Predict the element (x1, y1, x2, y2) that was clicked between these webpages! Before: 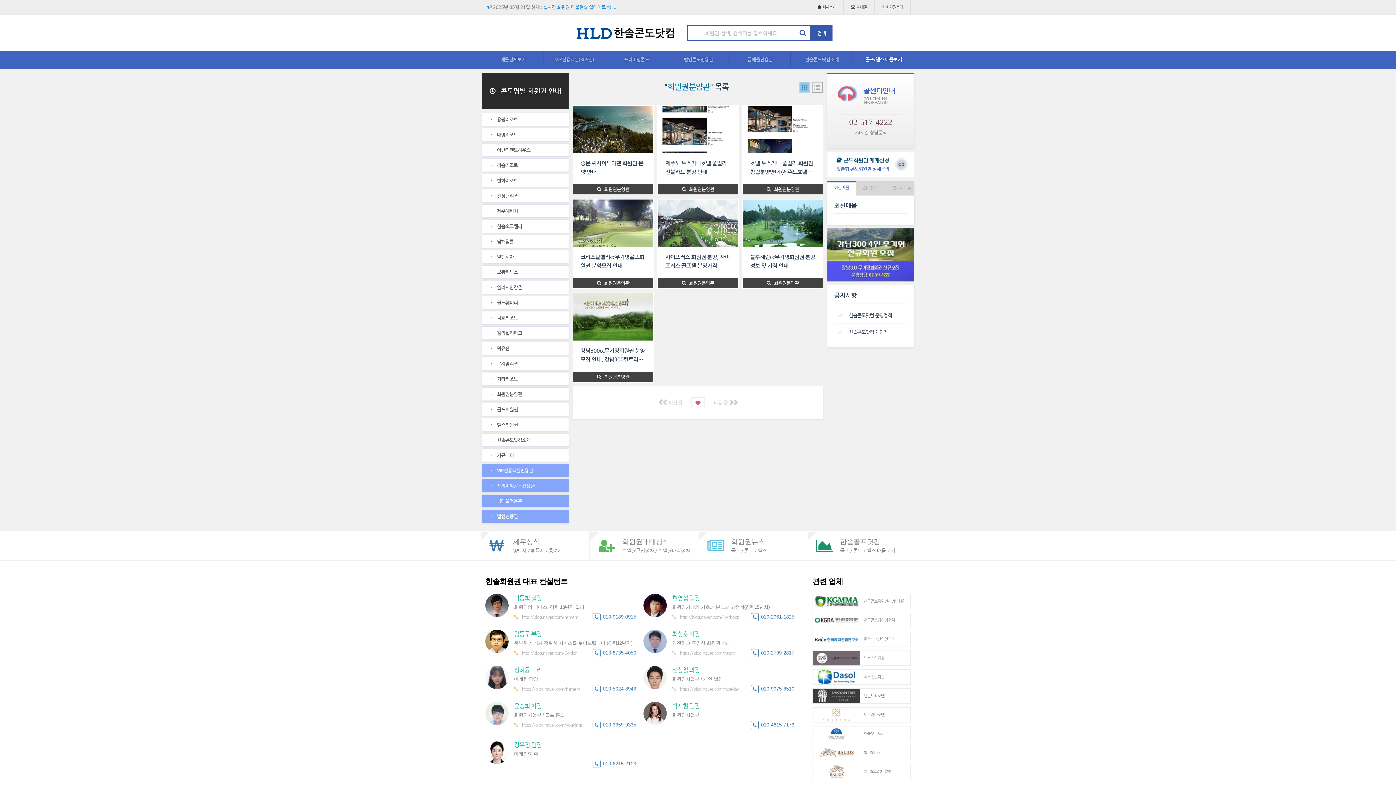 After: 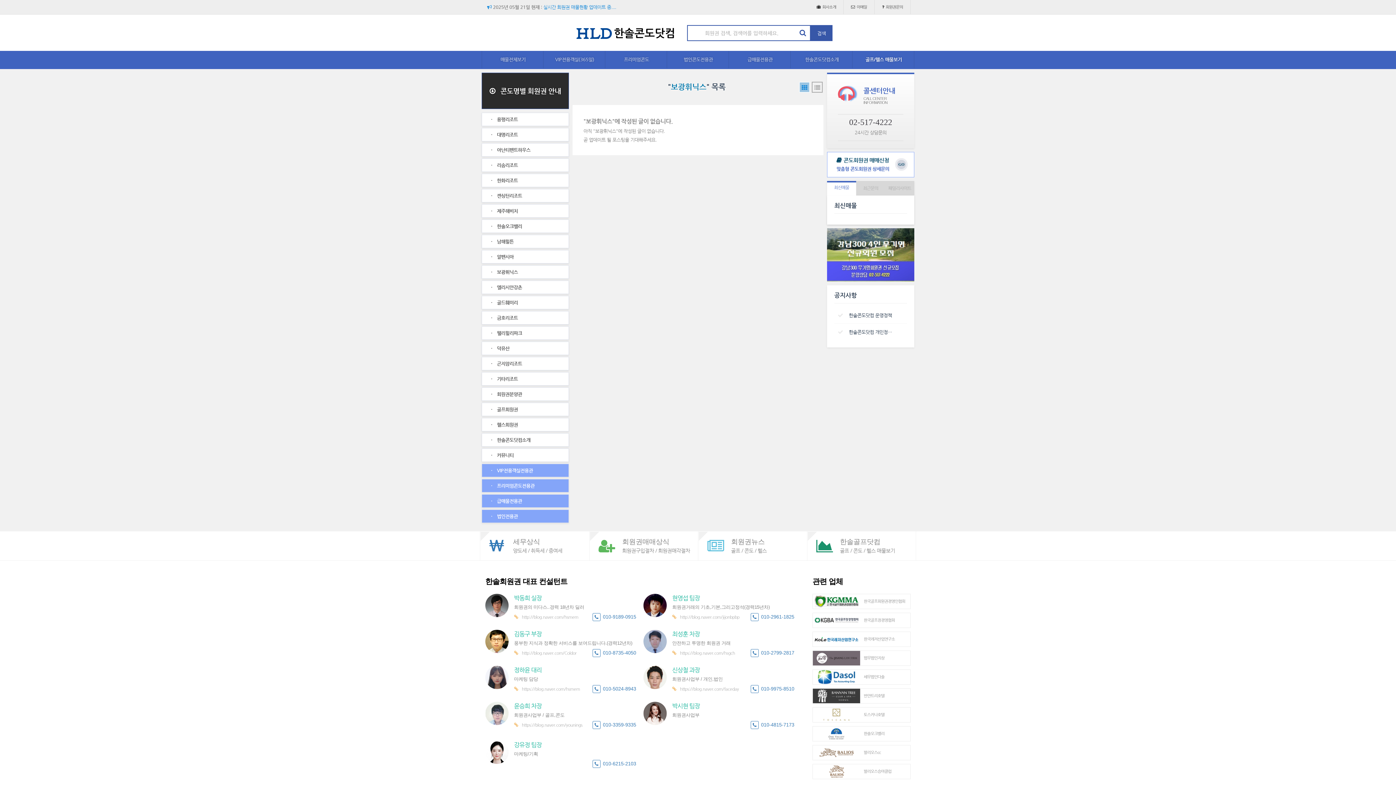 Action: label:  보광휘닉스 bbox: (482, 265, 568, 277)